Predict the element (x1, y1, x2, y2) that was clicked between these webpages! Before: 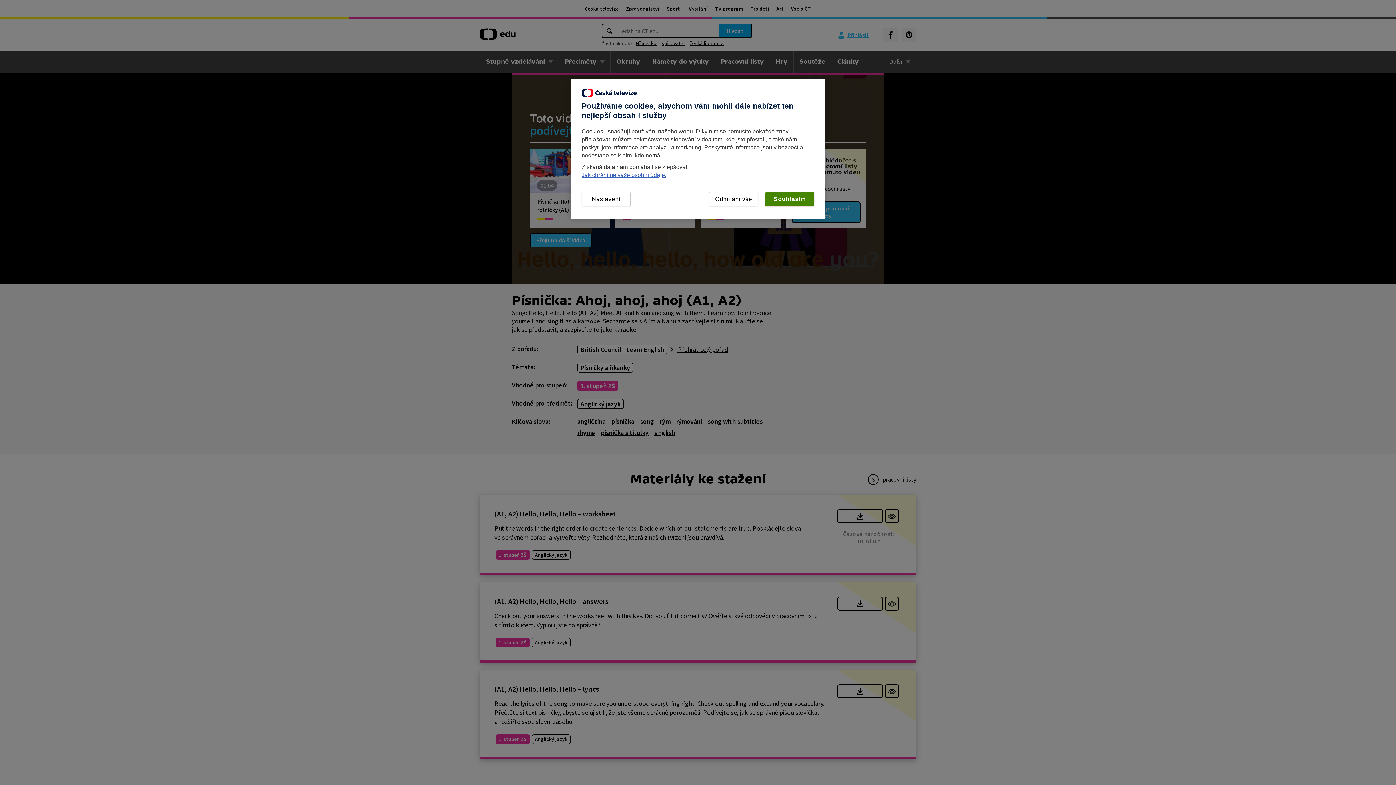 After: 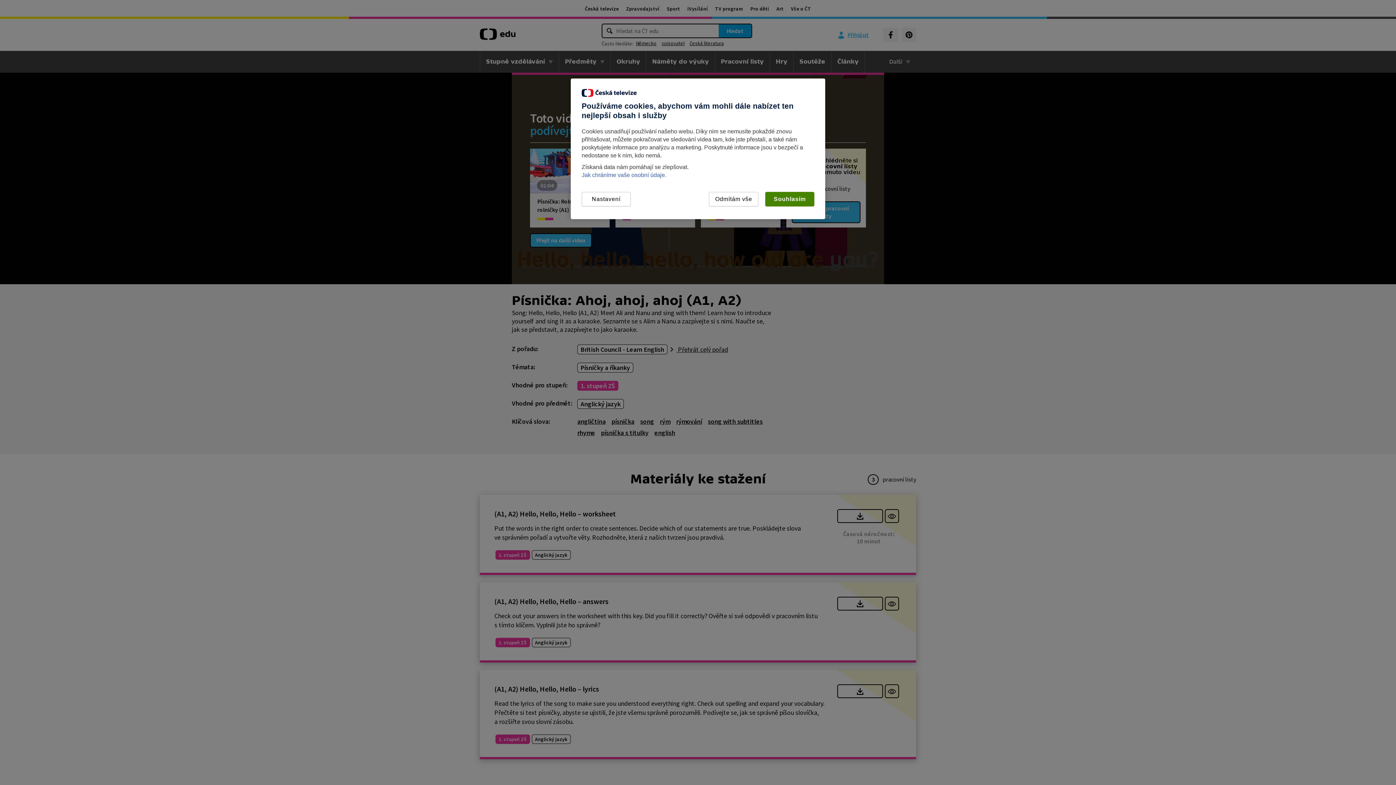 Action: label: Jak chráníme vaše osobní údaje. bbox: (581, 172, 666, 178)